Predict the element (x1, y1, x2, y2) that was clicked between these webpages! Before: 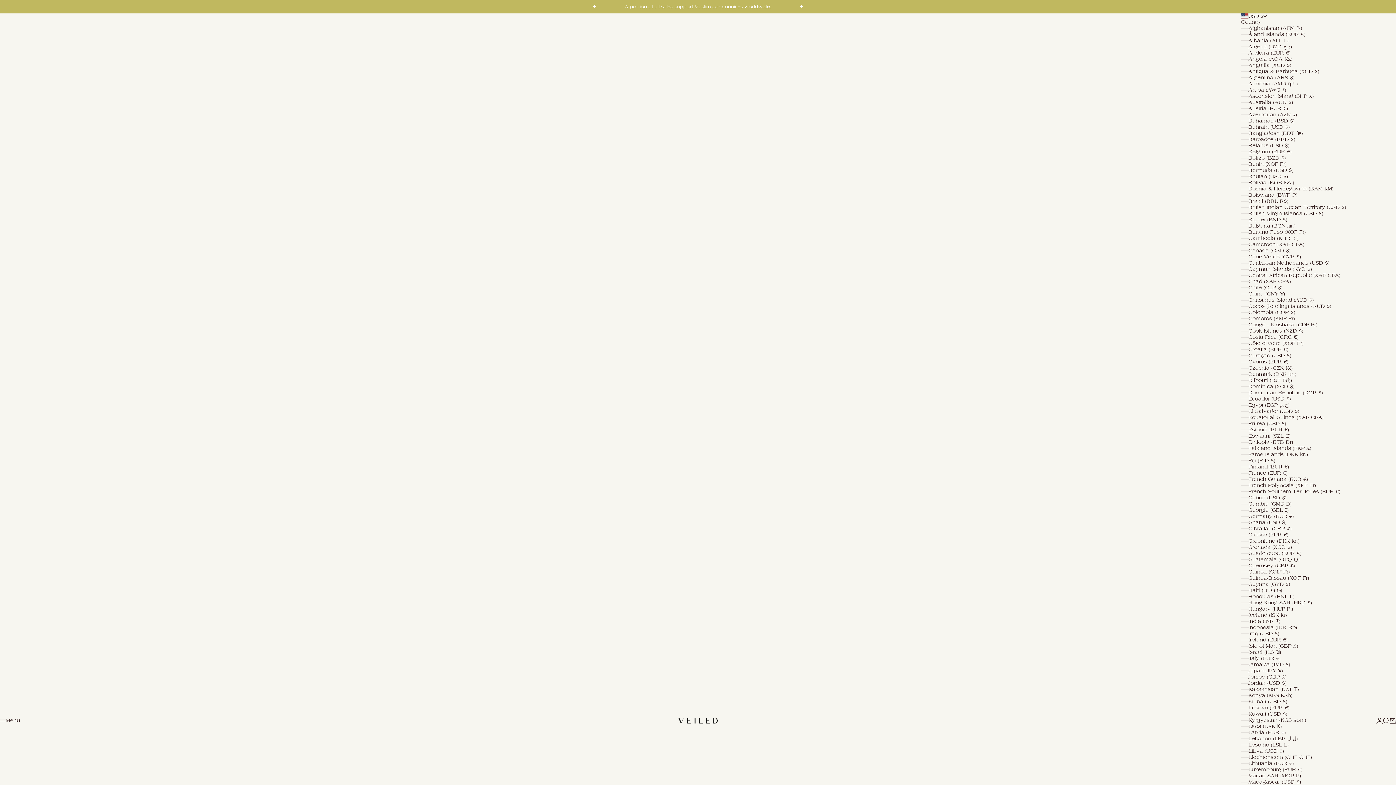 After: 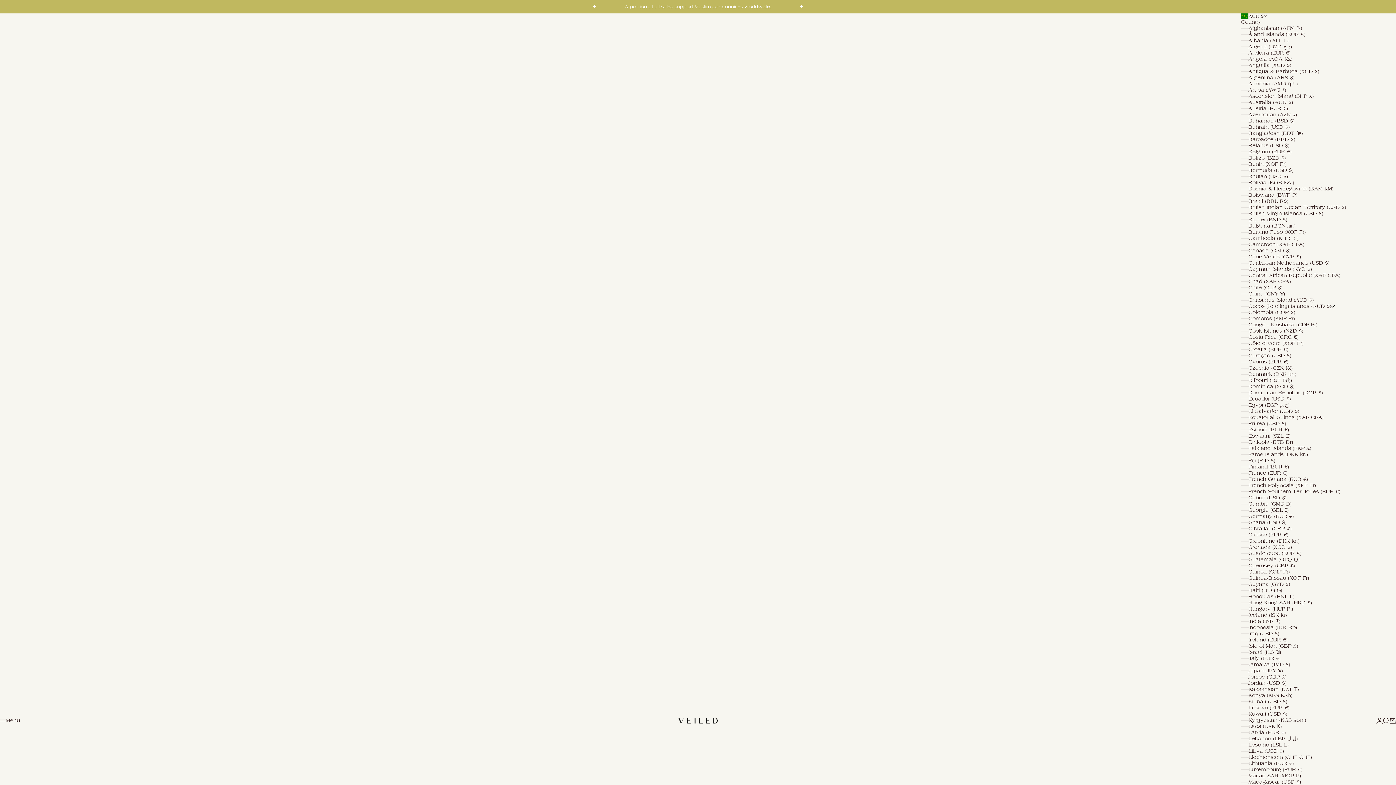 Action: label: Cocos (Keeling) Islands (AUD $) bbox: (1241, 303, 1376, 309)